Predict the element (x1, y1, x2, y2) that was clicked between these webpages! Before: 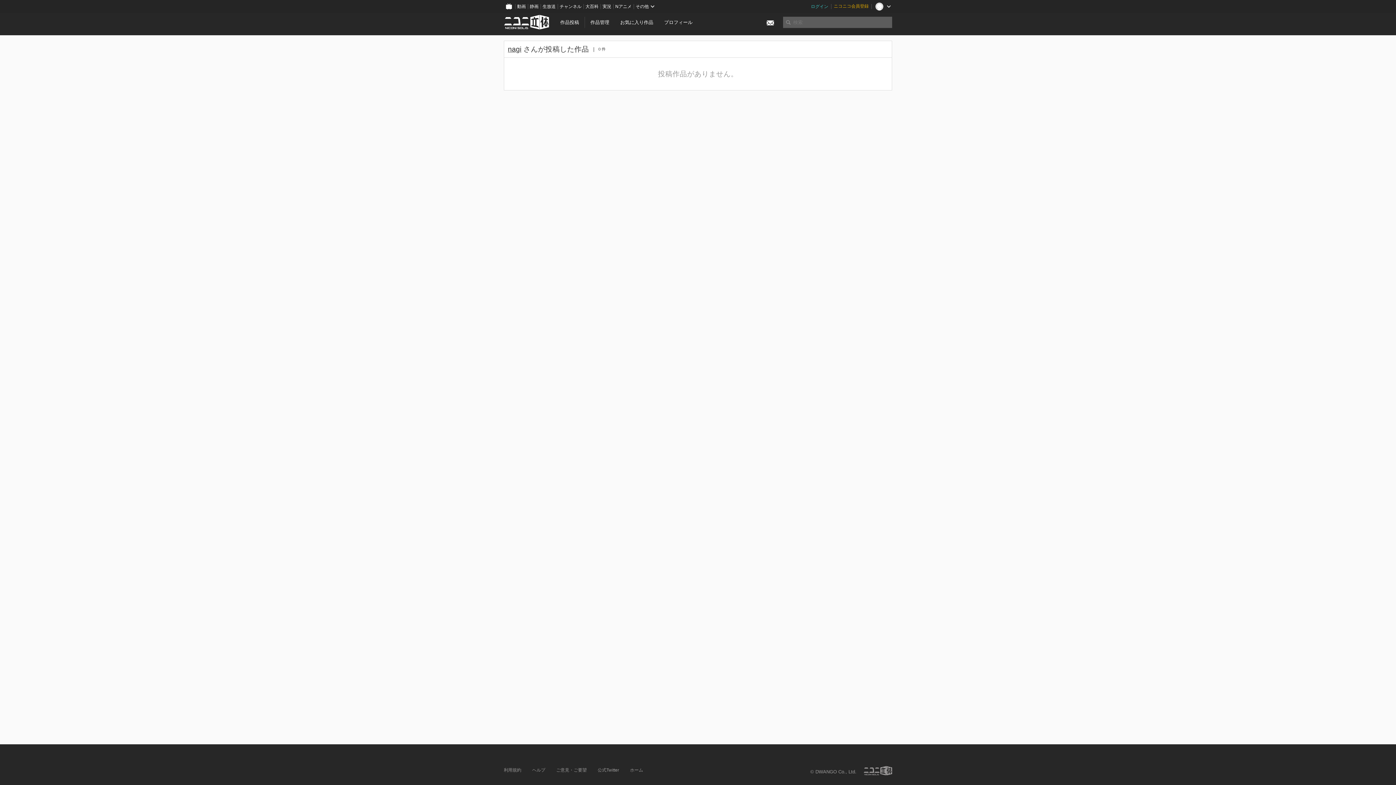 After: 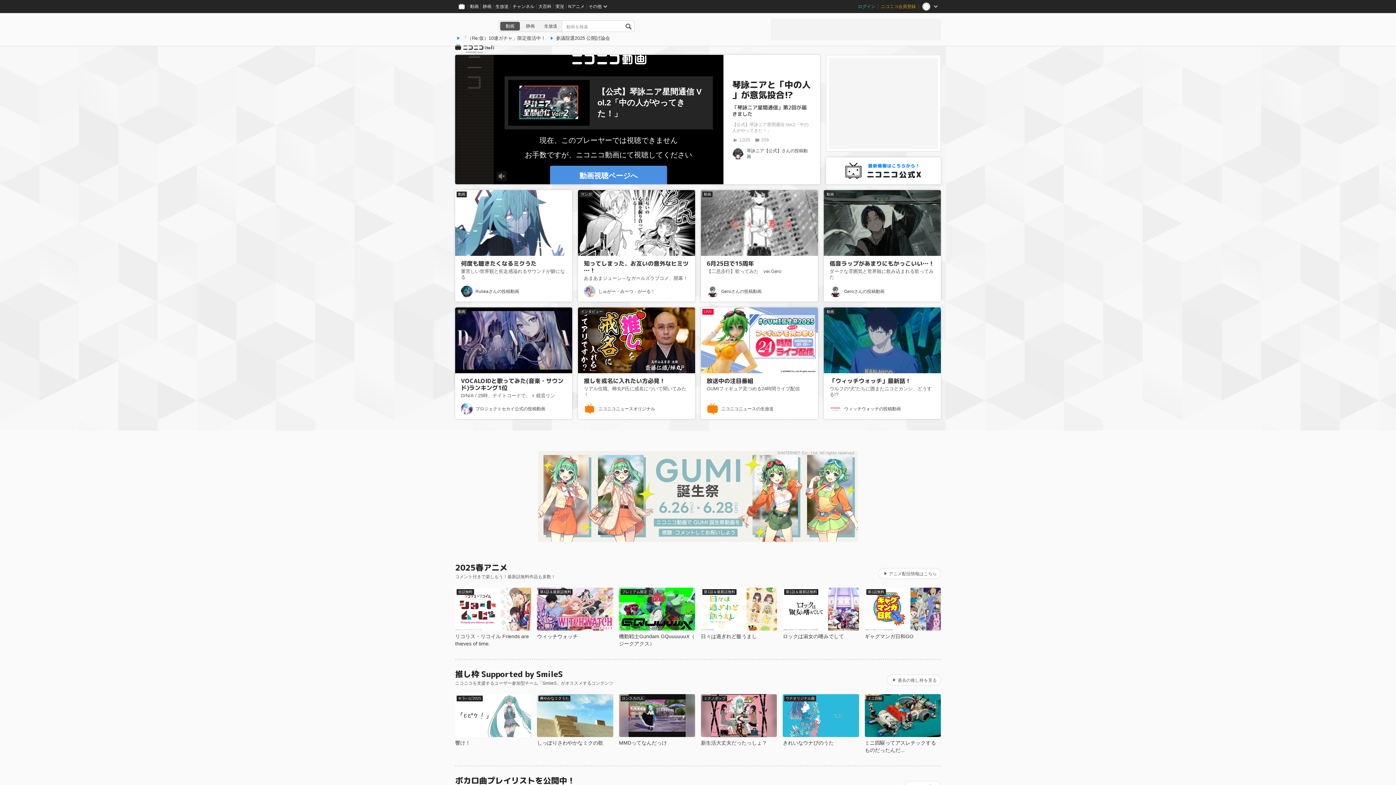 Action: bbox: (502, 0, 515, 13)